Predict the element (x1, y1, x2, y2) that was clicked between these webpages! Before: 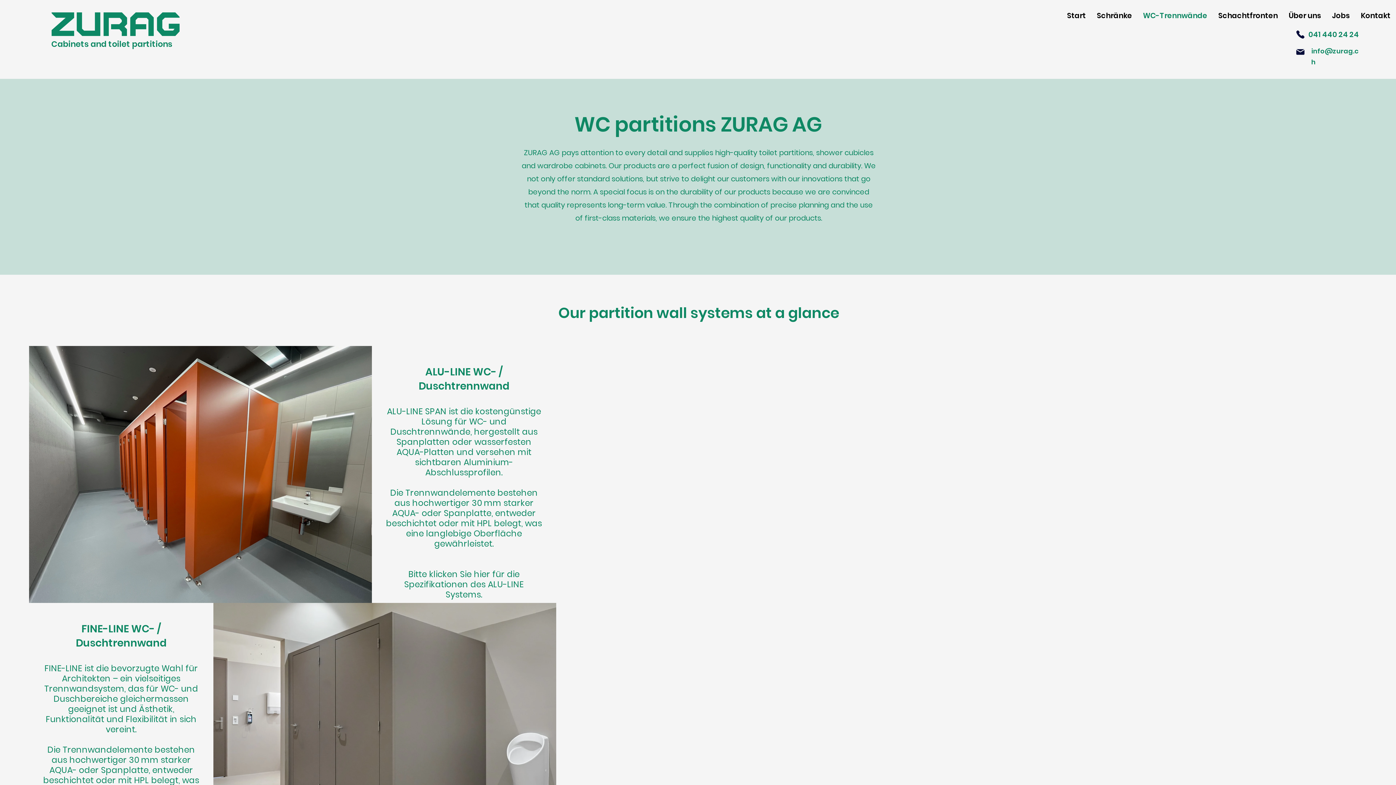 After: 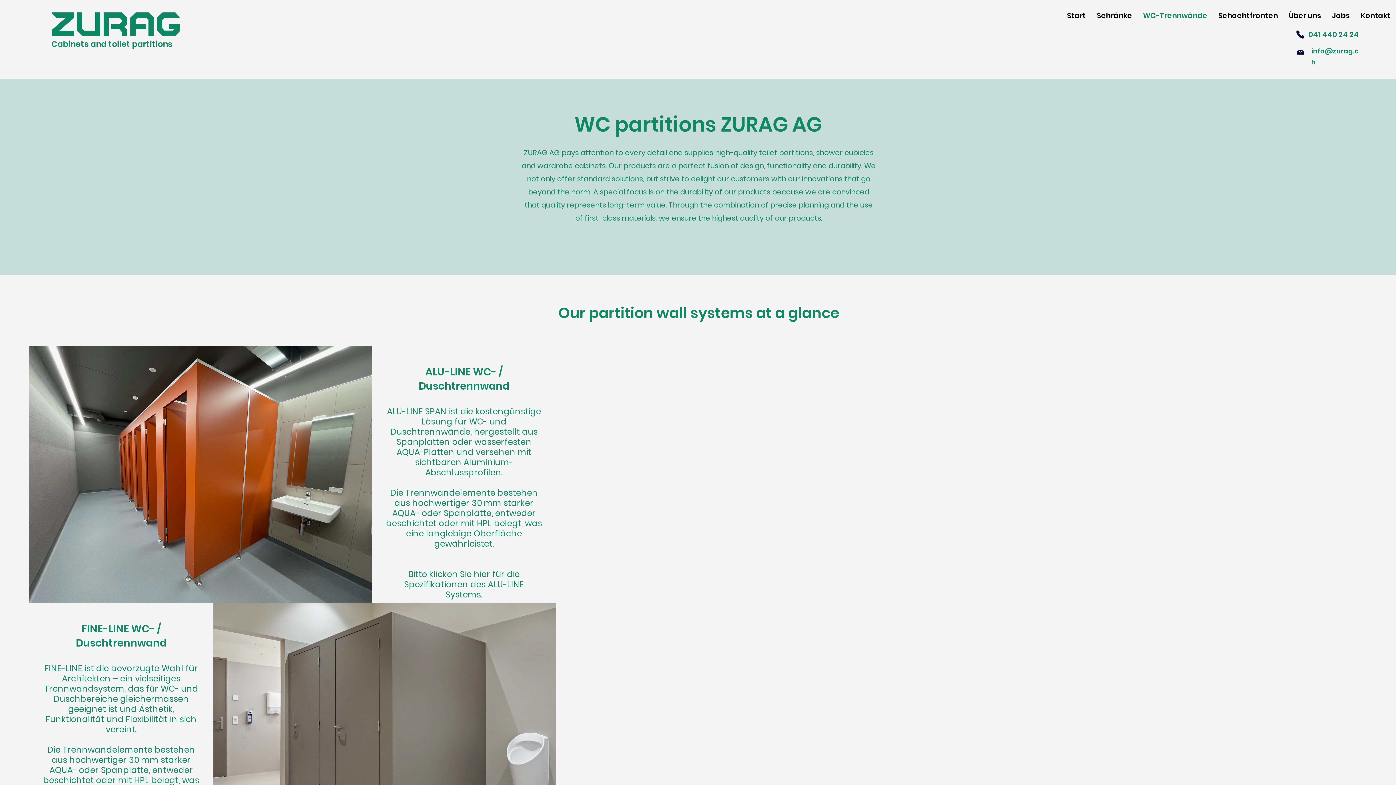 Action: label: Mail bbox: (1296, 47, 1305, 56)